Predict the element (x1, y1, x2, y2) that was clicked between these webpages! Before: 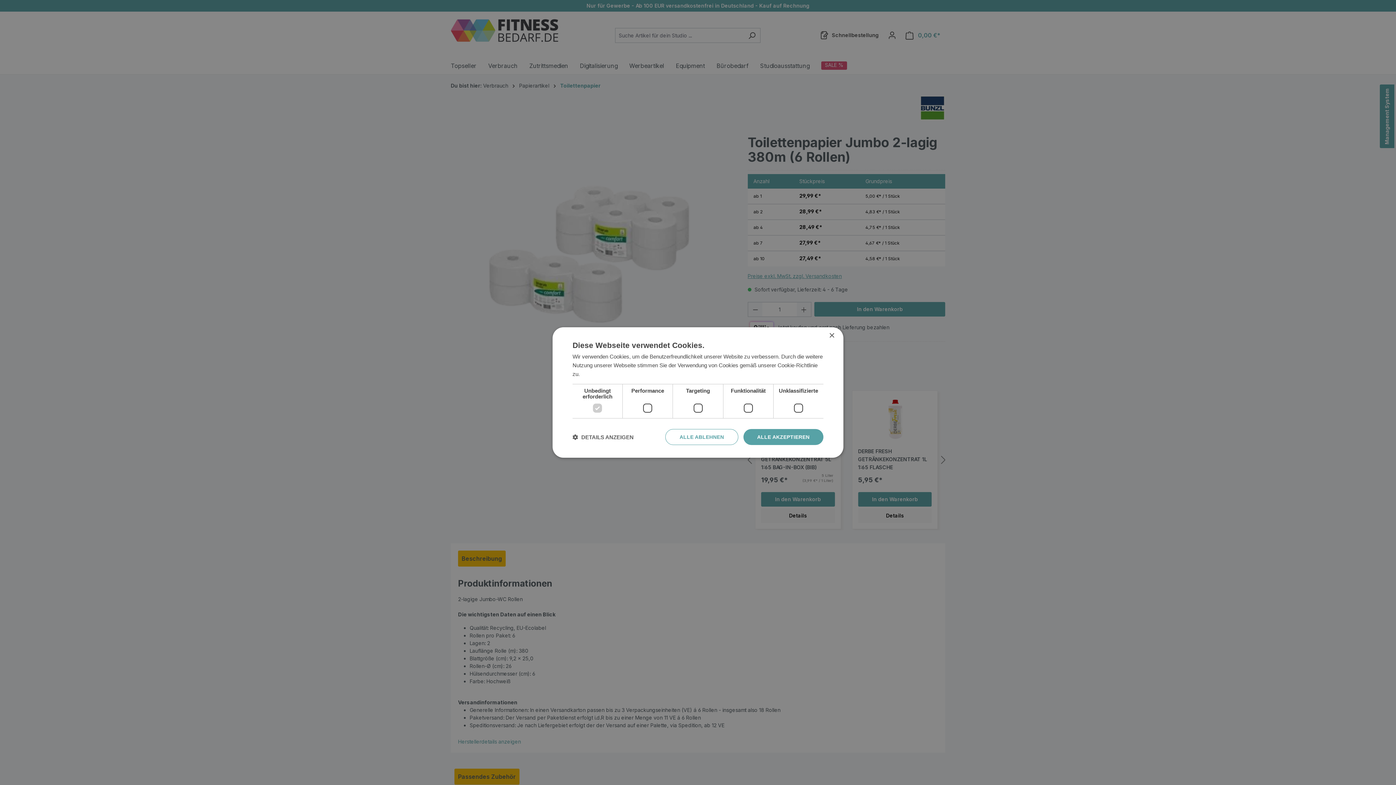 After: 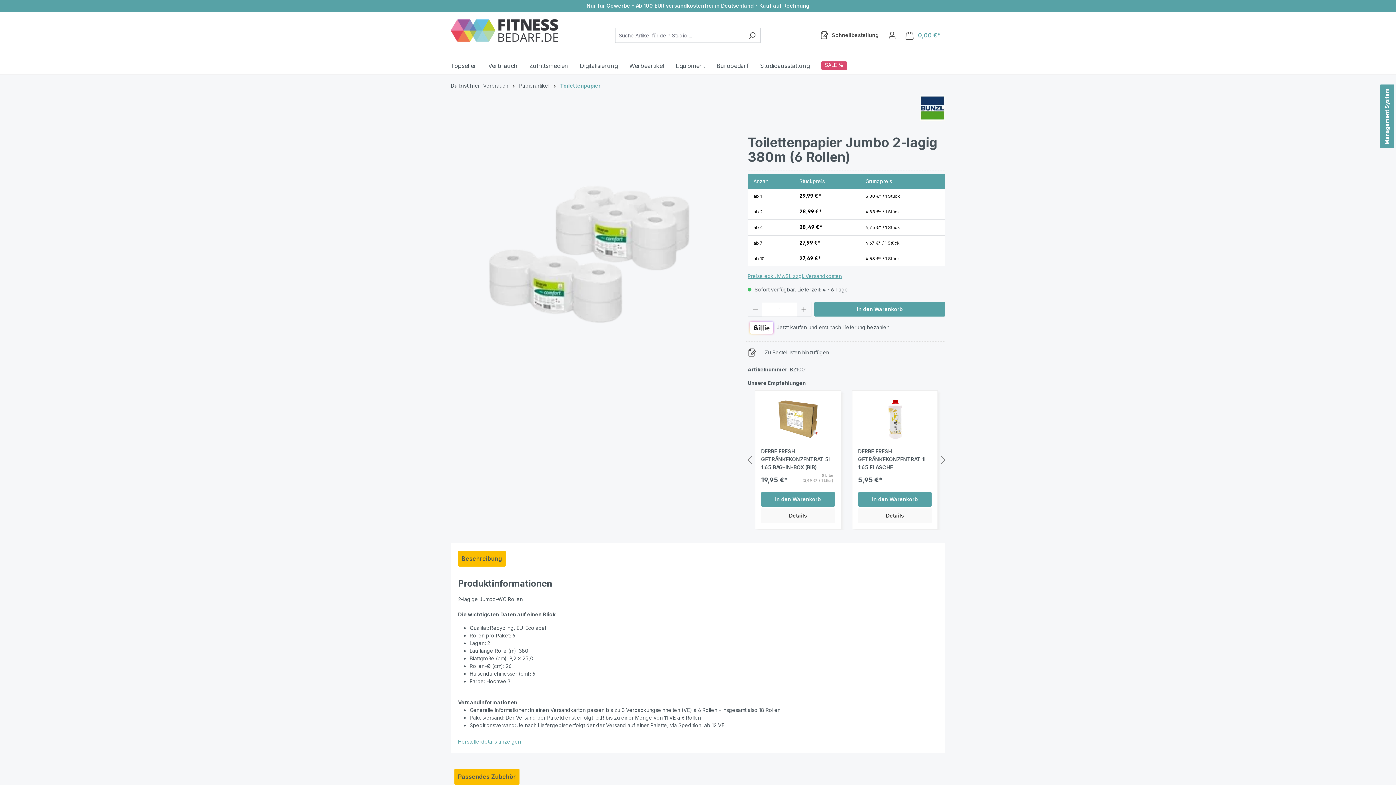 Action: label: Close bbox: (829, 333, 834, 338)